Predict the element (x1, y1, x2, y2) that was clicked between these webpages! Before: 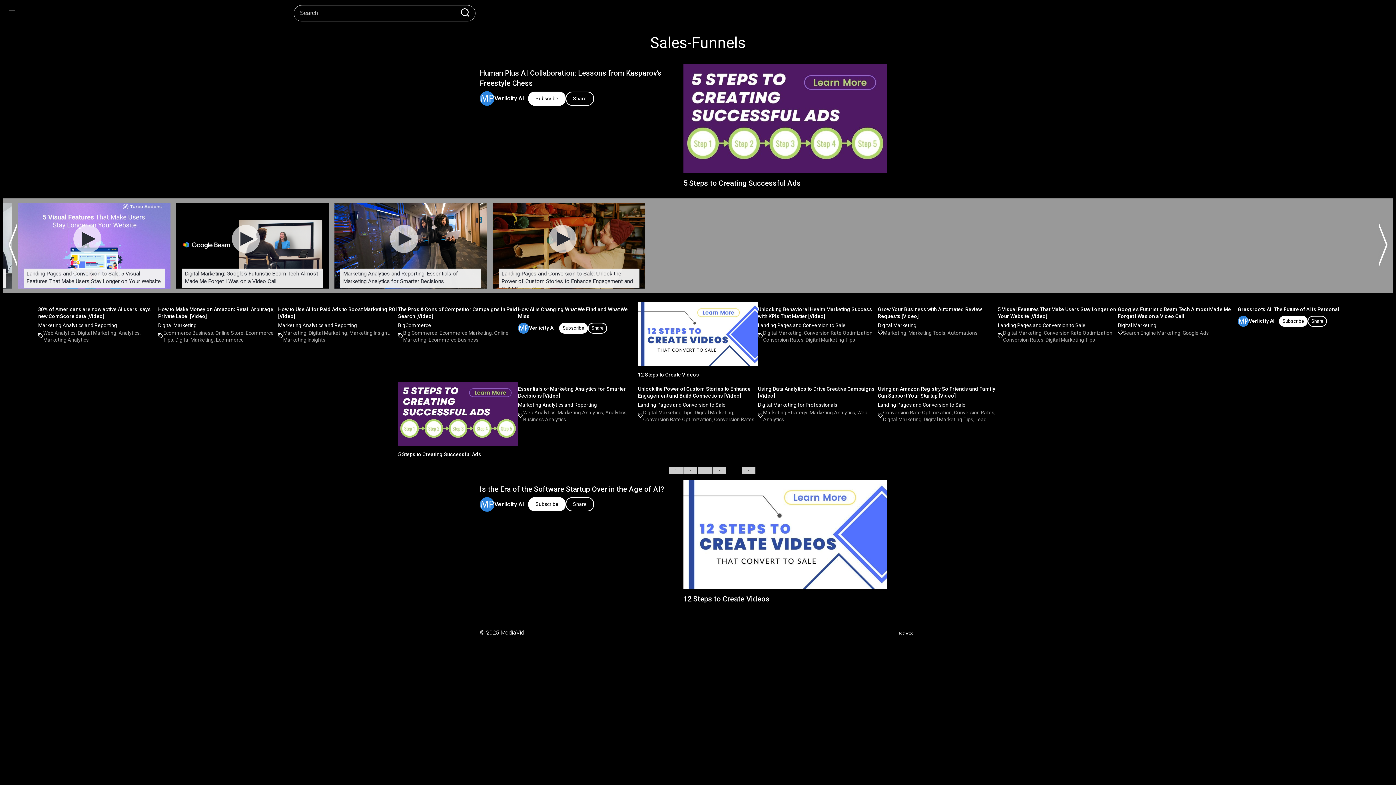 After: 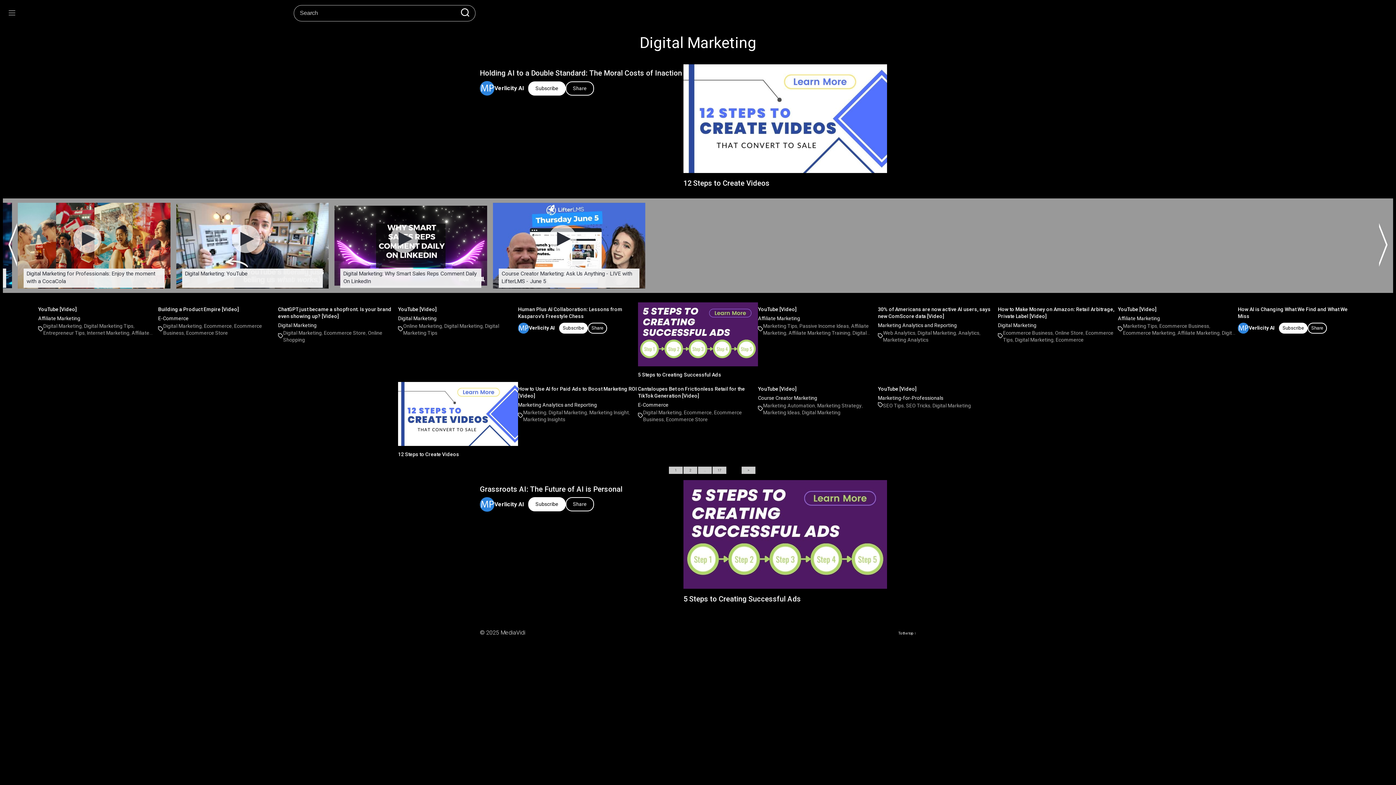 Action: label: Digital Marketing bbox: (308, 330, 347, 335)